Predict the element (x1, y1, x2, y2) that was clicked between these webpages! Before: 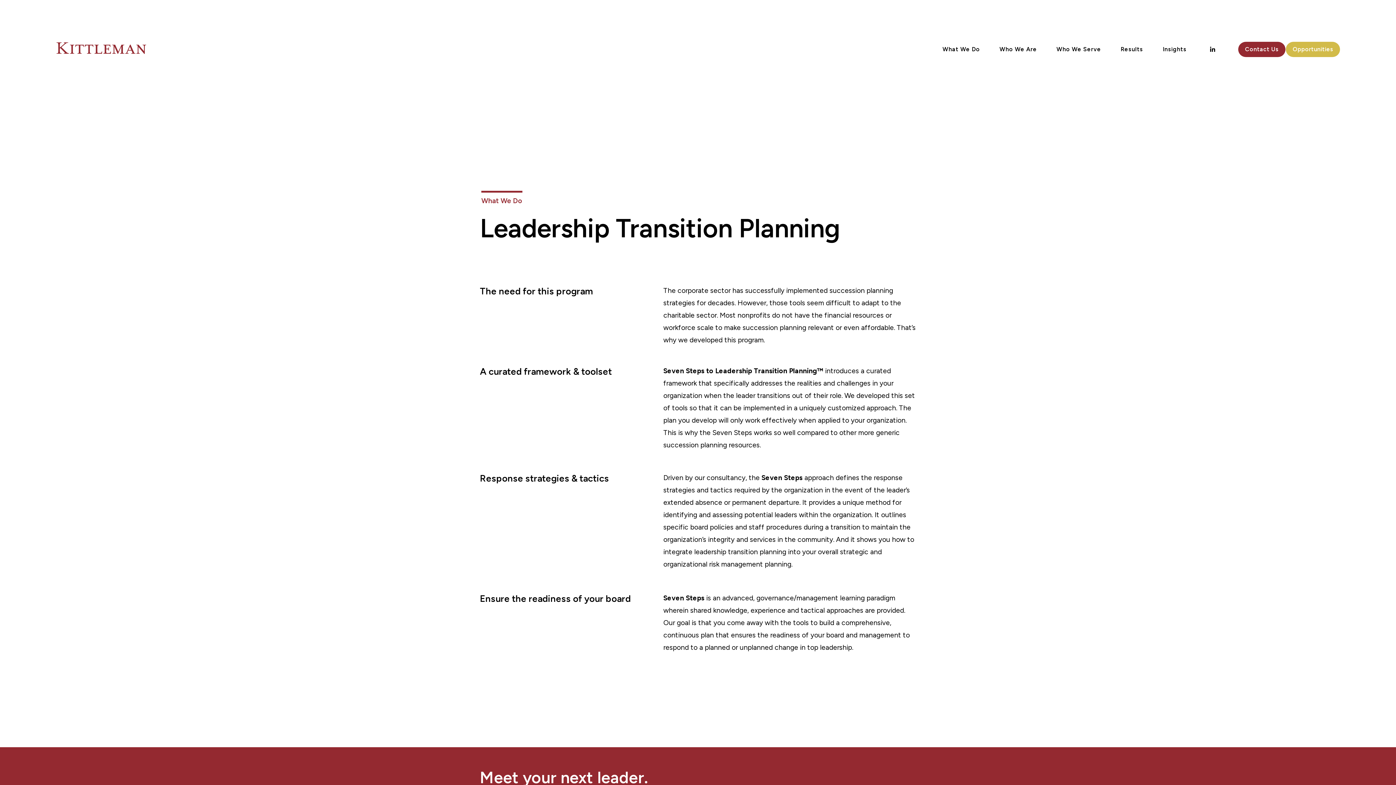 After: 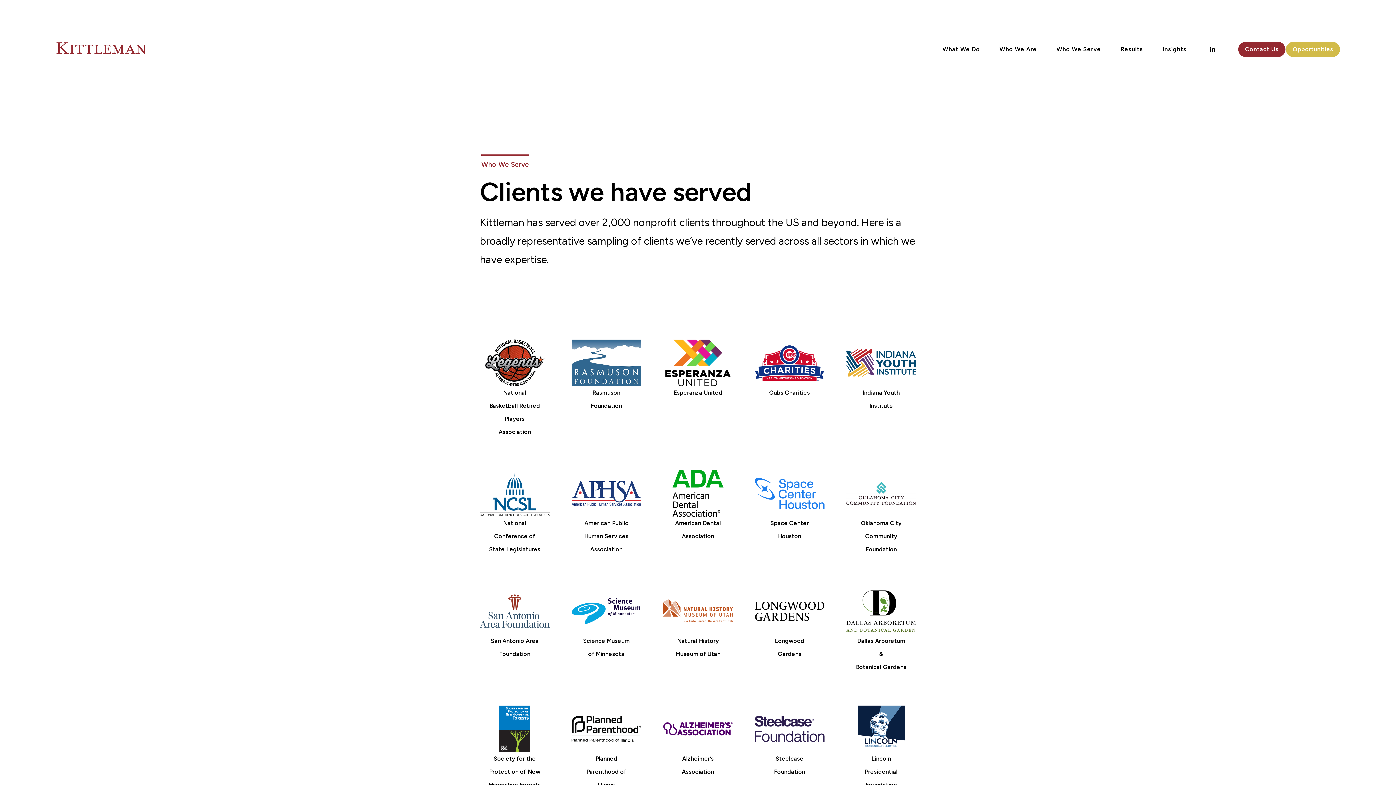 Action: label: folder dropdown bbox: (1056, 44, 1101, 53)